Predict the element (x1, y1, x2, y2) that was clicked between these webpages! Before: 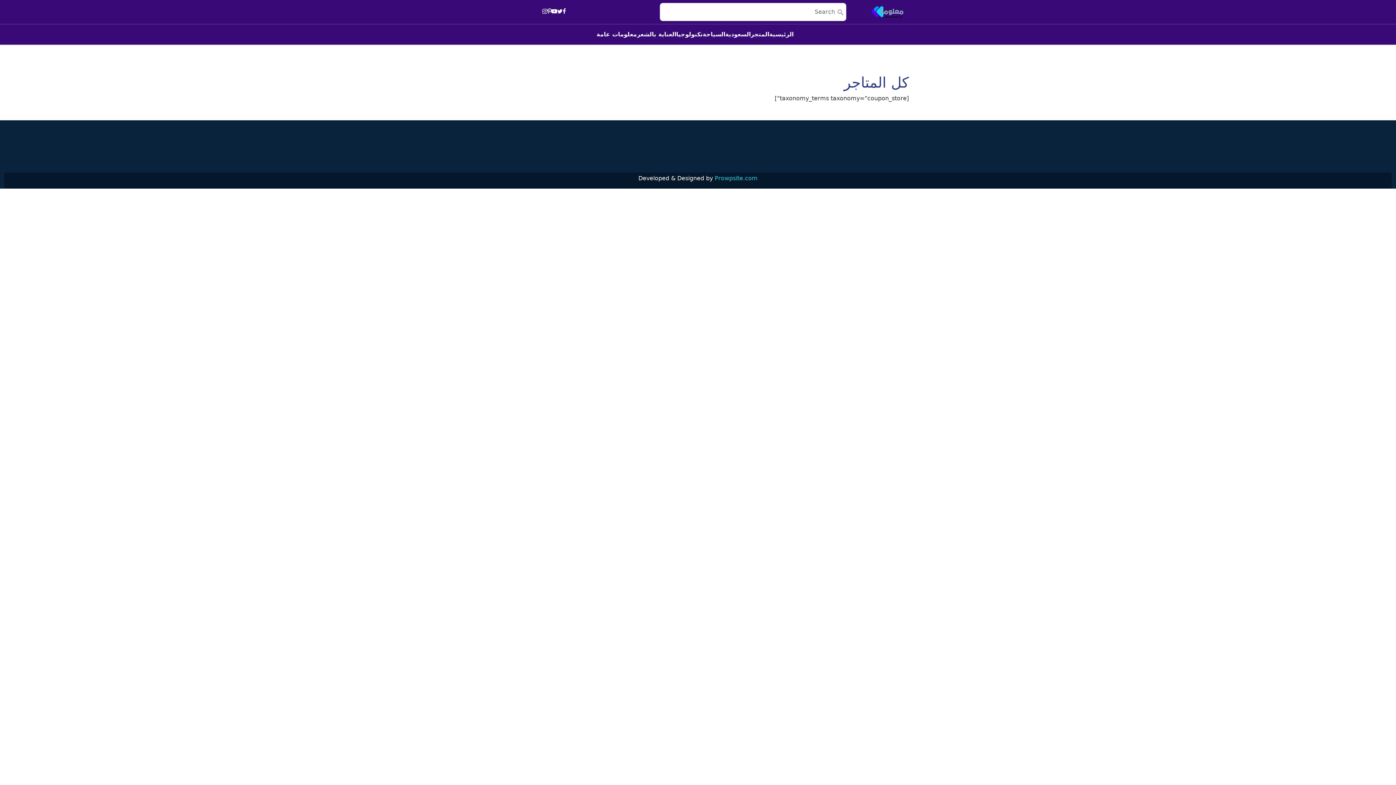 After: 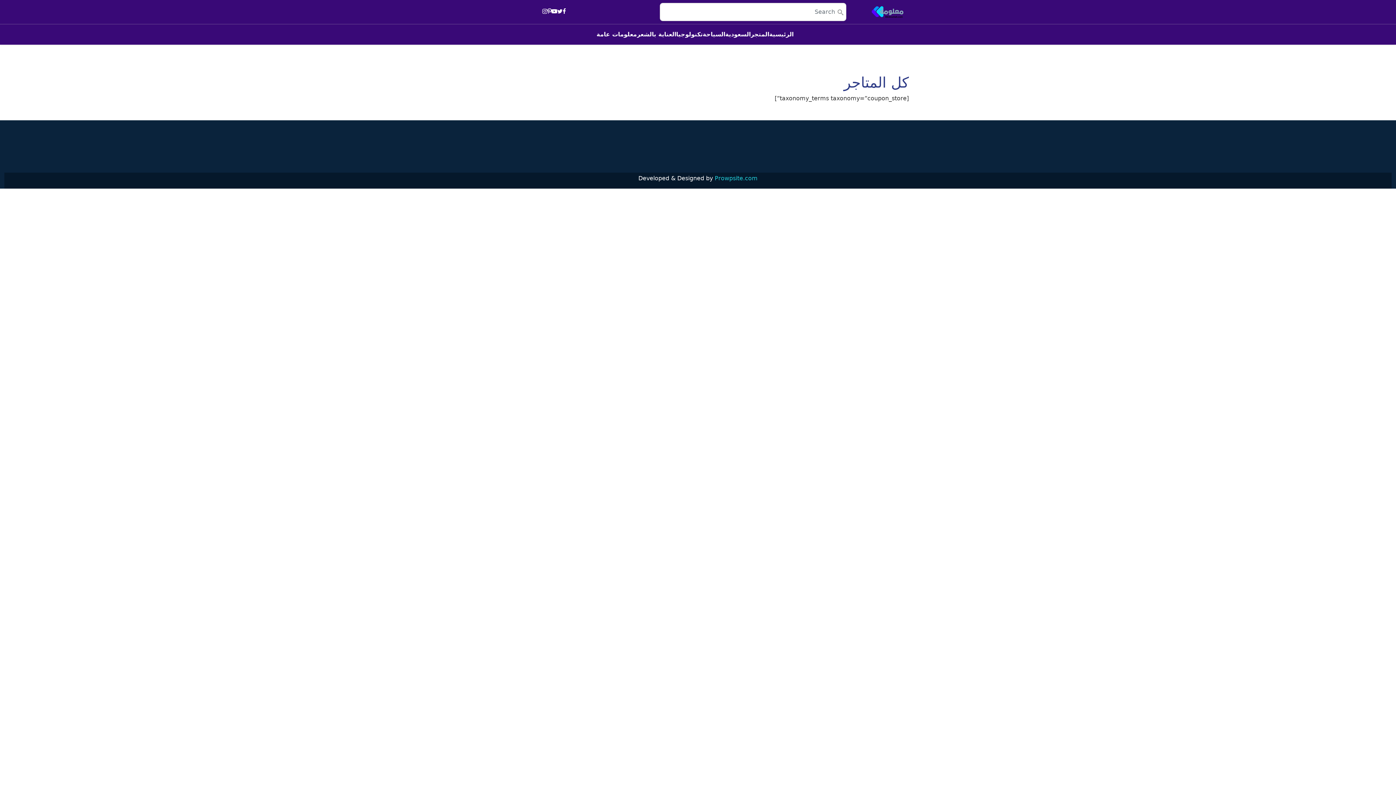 Action: label: Share on pinterest-p bbox: (547, 7, 551, 16)